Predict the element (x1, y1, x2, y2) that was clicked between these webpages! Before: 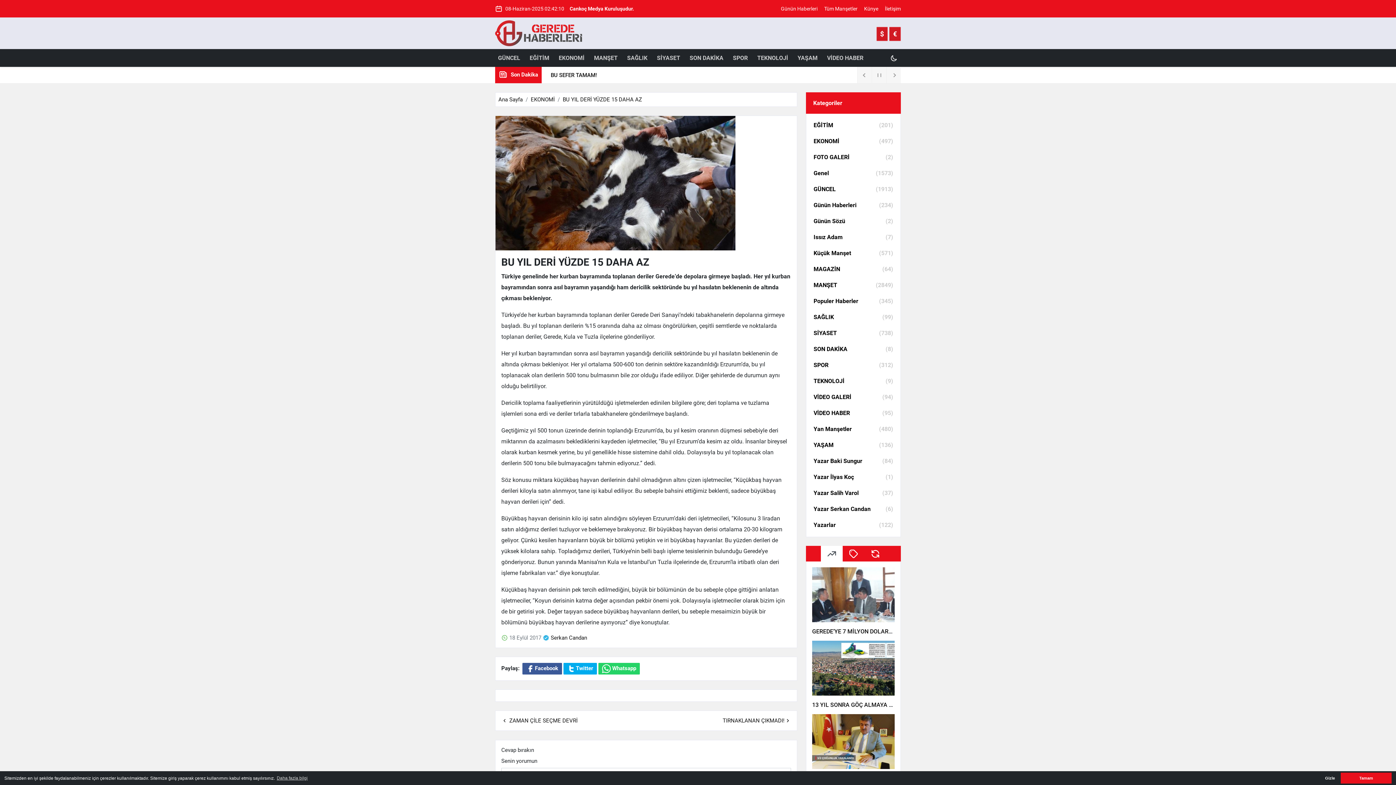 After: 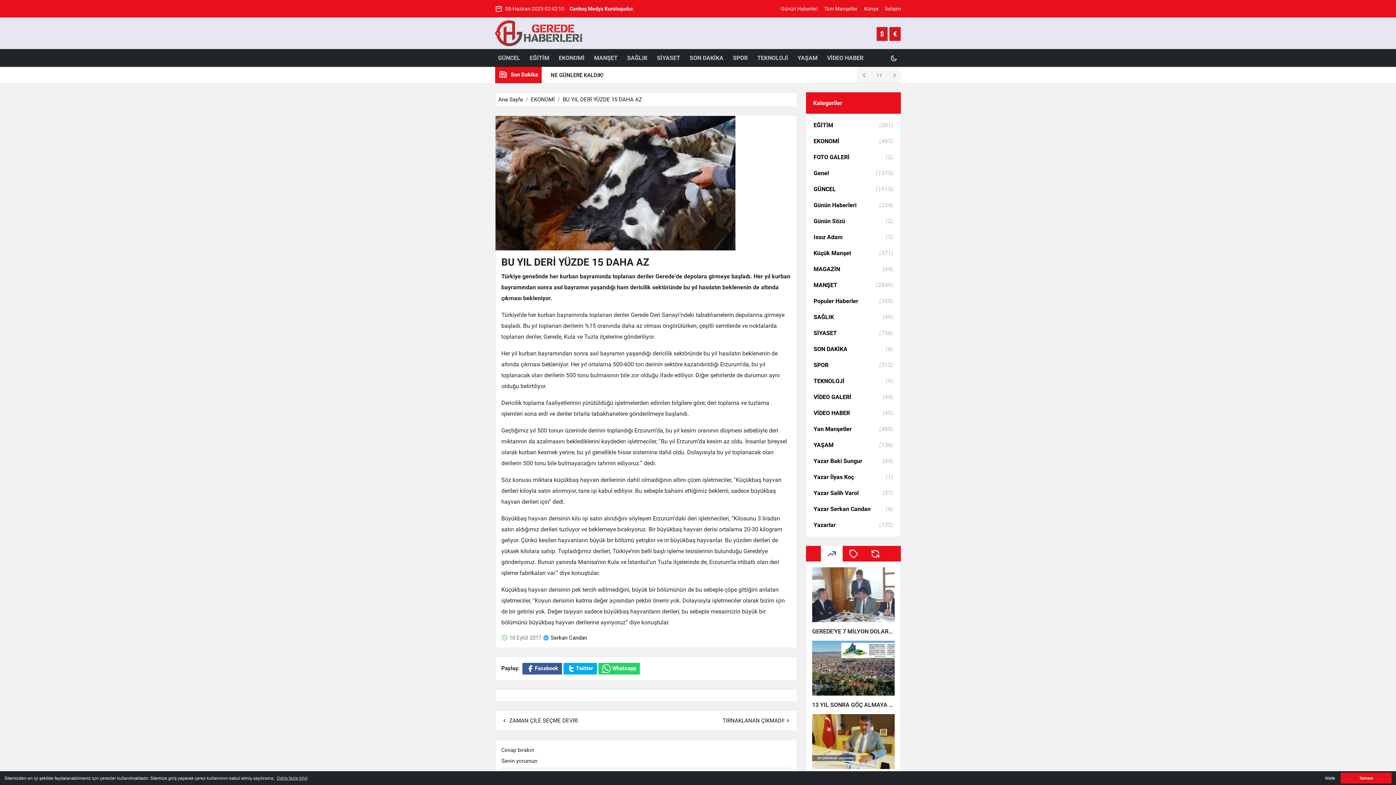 Action: label: BU YIL DERİ YÜZDE 15 DAHA AZ bbox: (562, 96, 642, 103)